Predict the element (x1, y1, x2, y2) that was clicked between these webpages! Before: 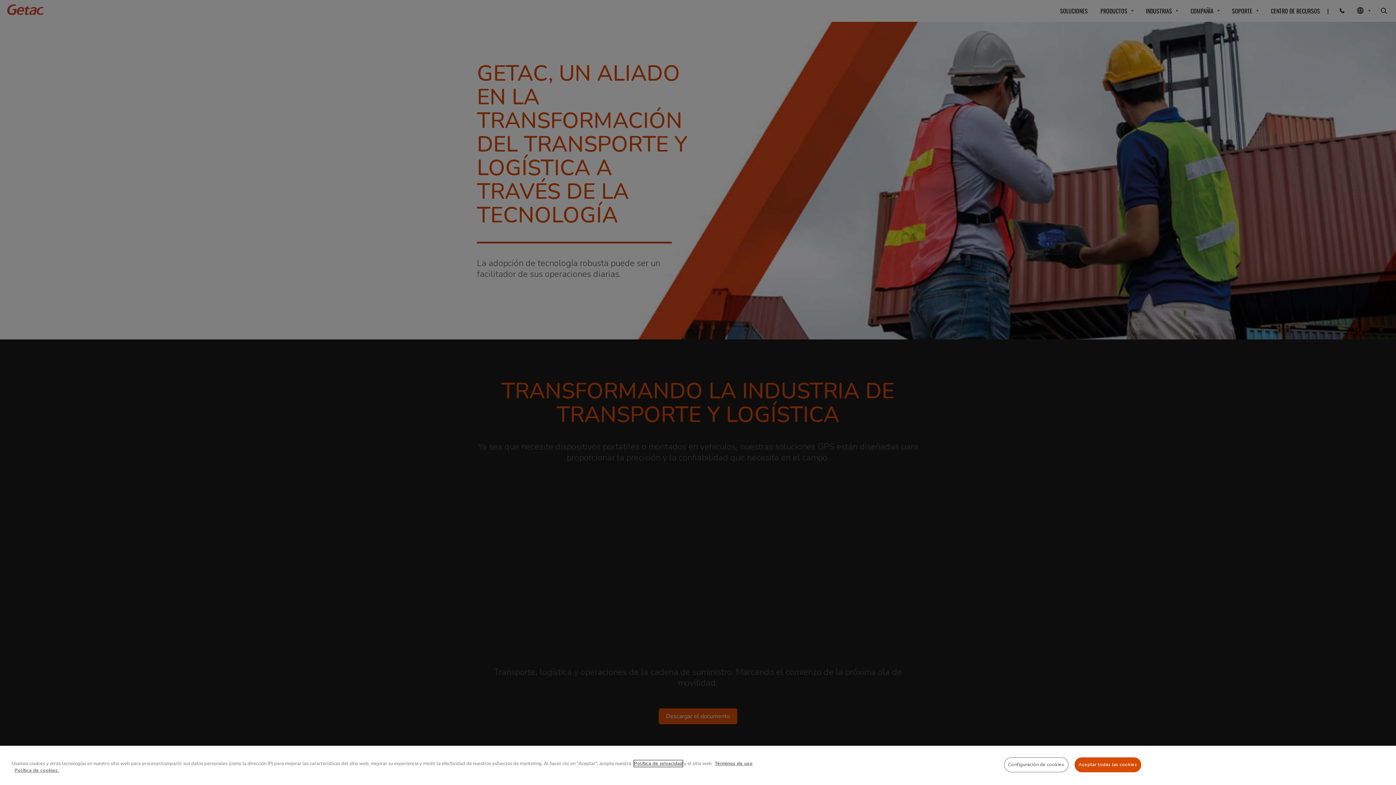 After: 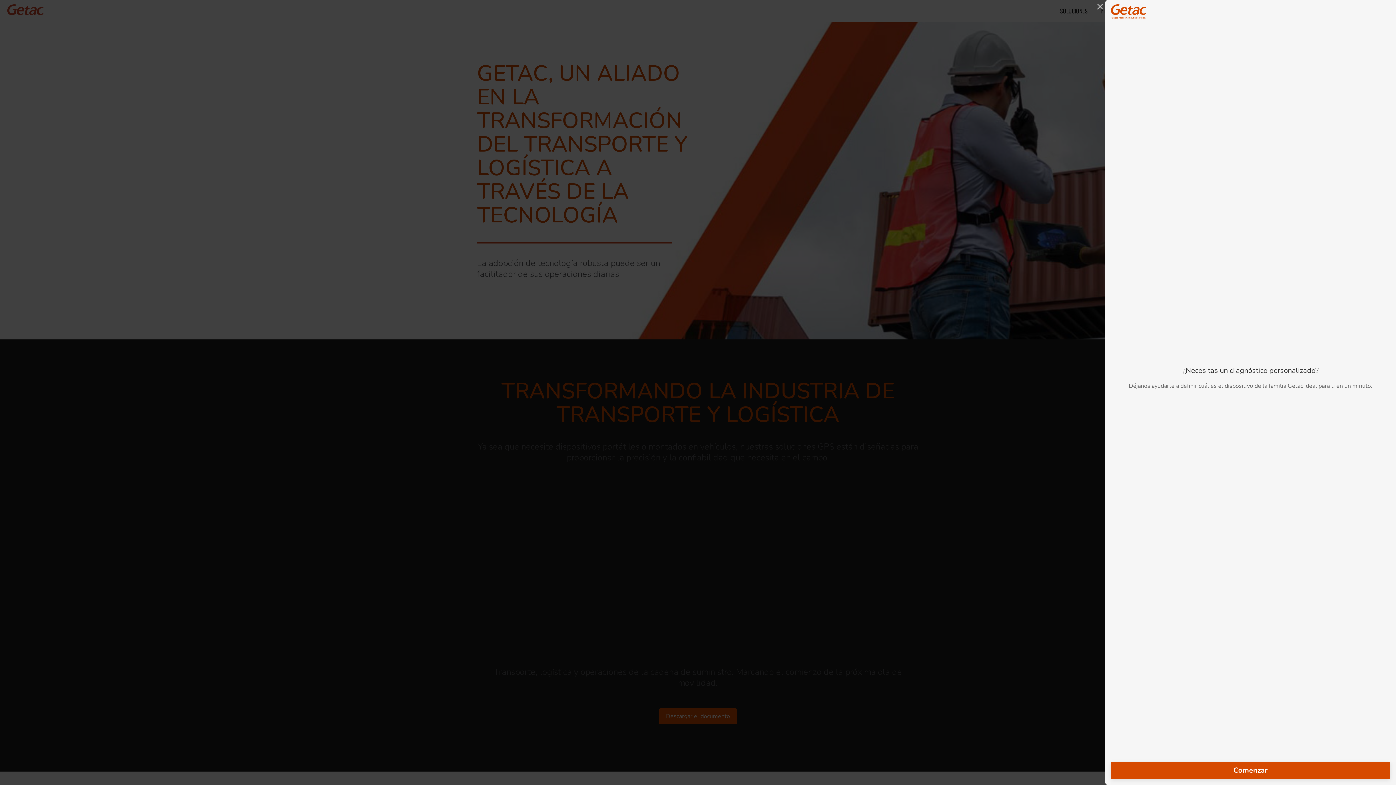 Action: bbox: (1074, 757, 1141, 772) label: Aceptar todas las cookies